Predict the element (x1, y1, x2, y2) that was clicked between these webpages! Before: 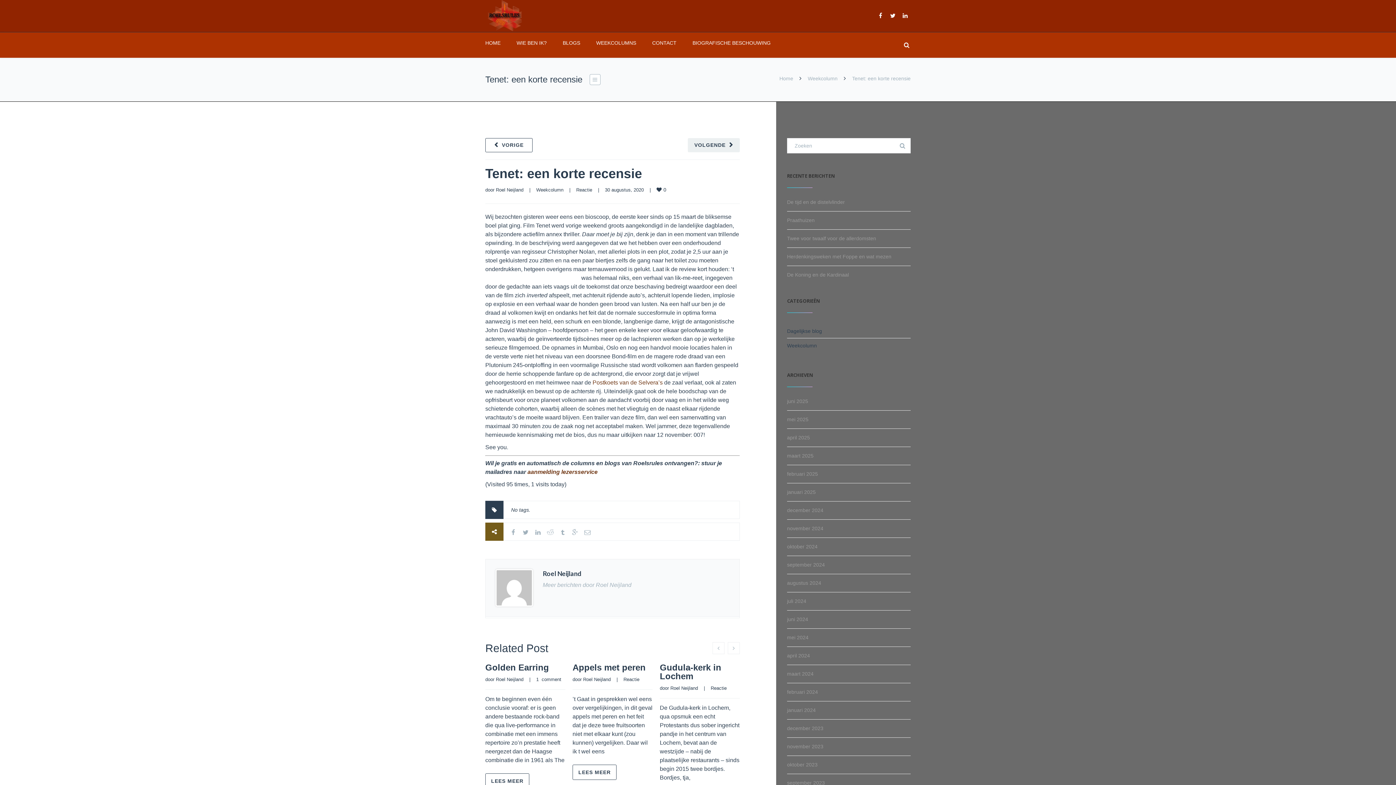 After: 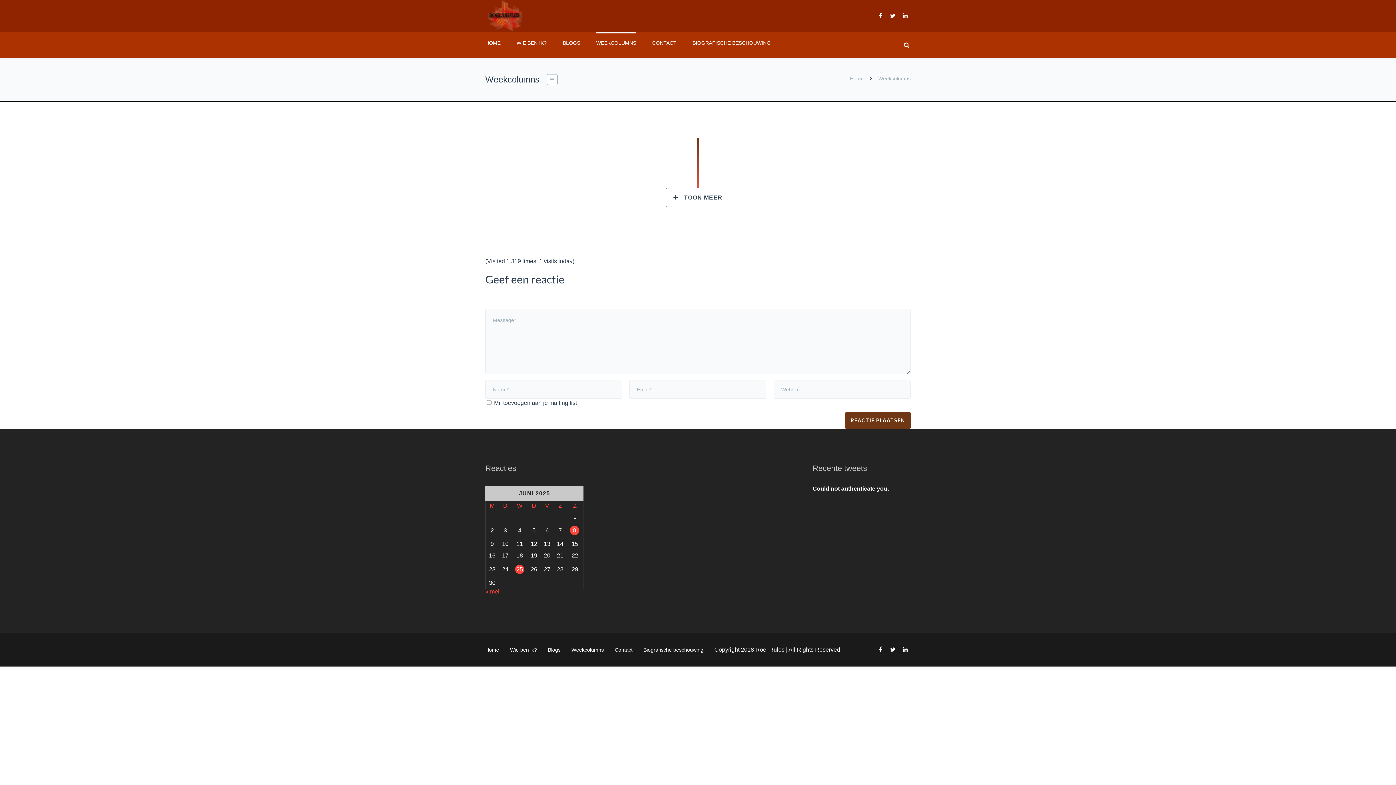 Action: label: WEEKCOLUMNS bbox: (596, 32, 636, 53)